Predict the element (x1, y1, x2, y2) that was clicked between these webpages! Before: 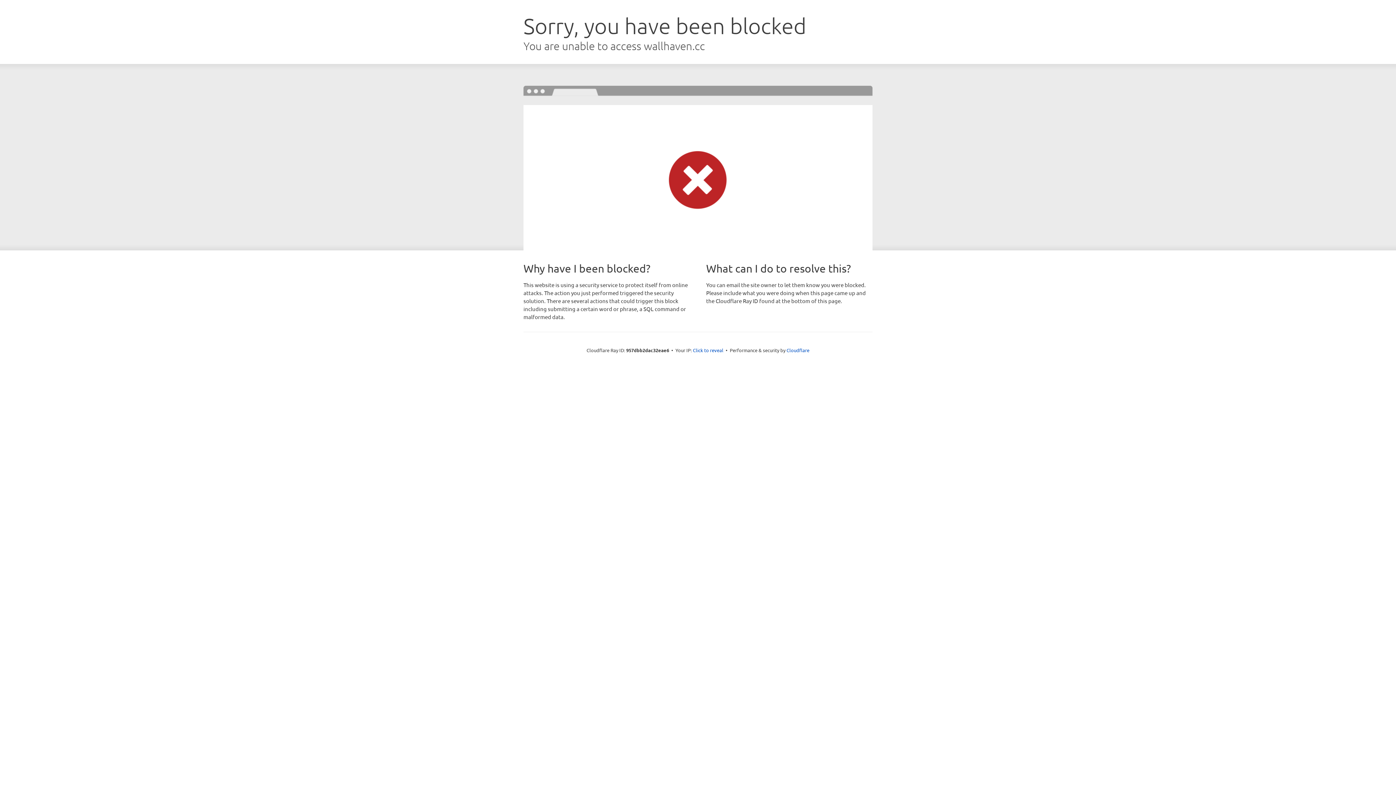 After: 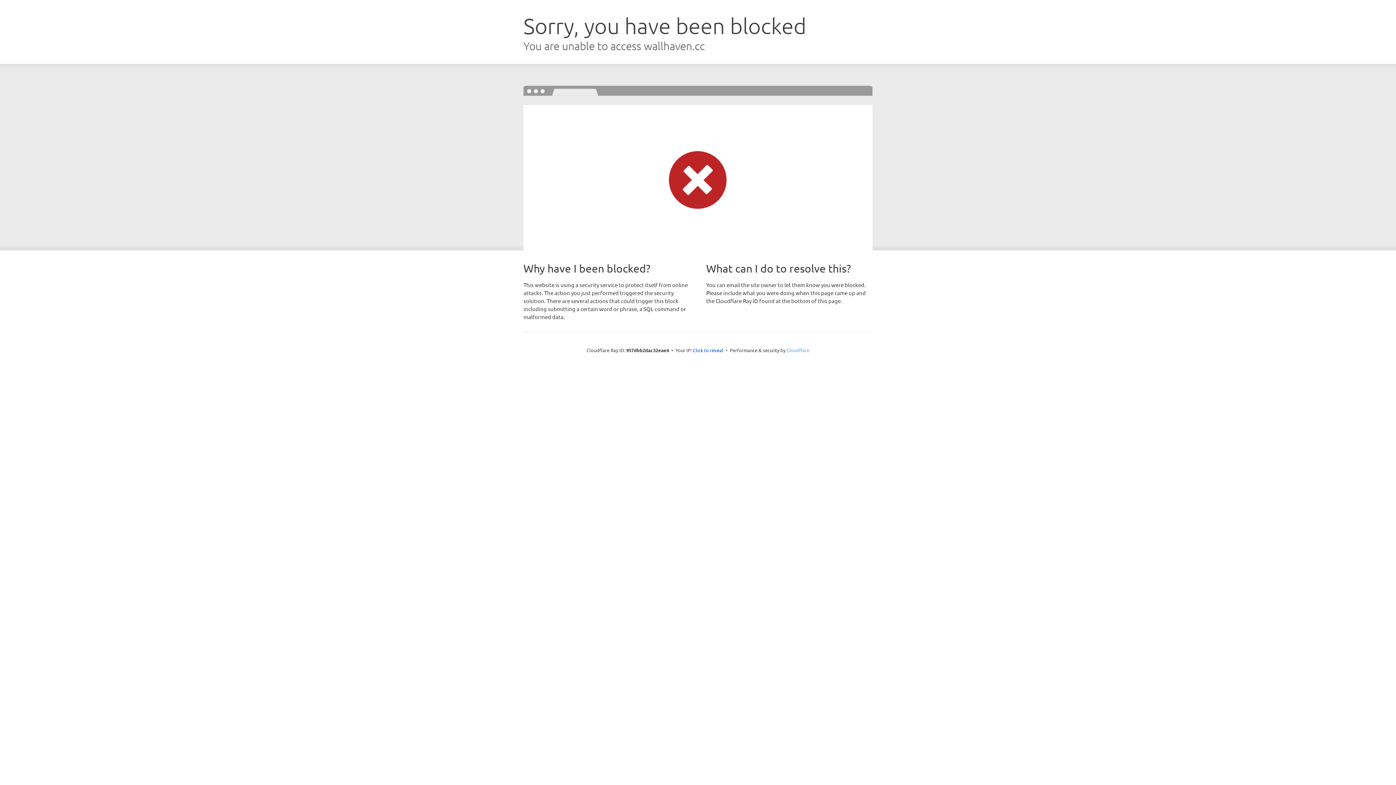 Action: label: Cloudflare bbox: (786, 347, 809, 353)